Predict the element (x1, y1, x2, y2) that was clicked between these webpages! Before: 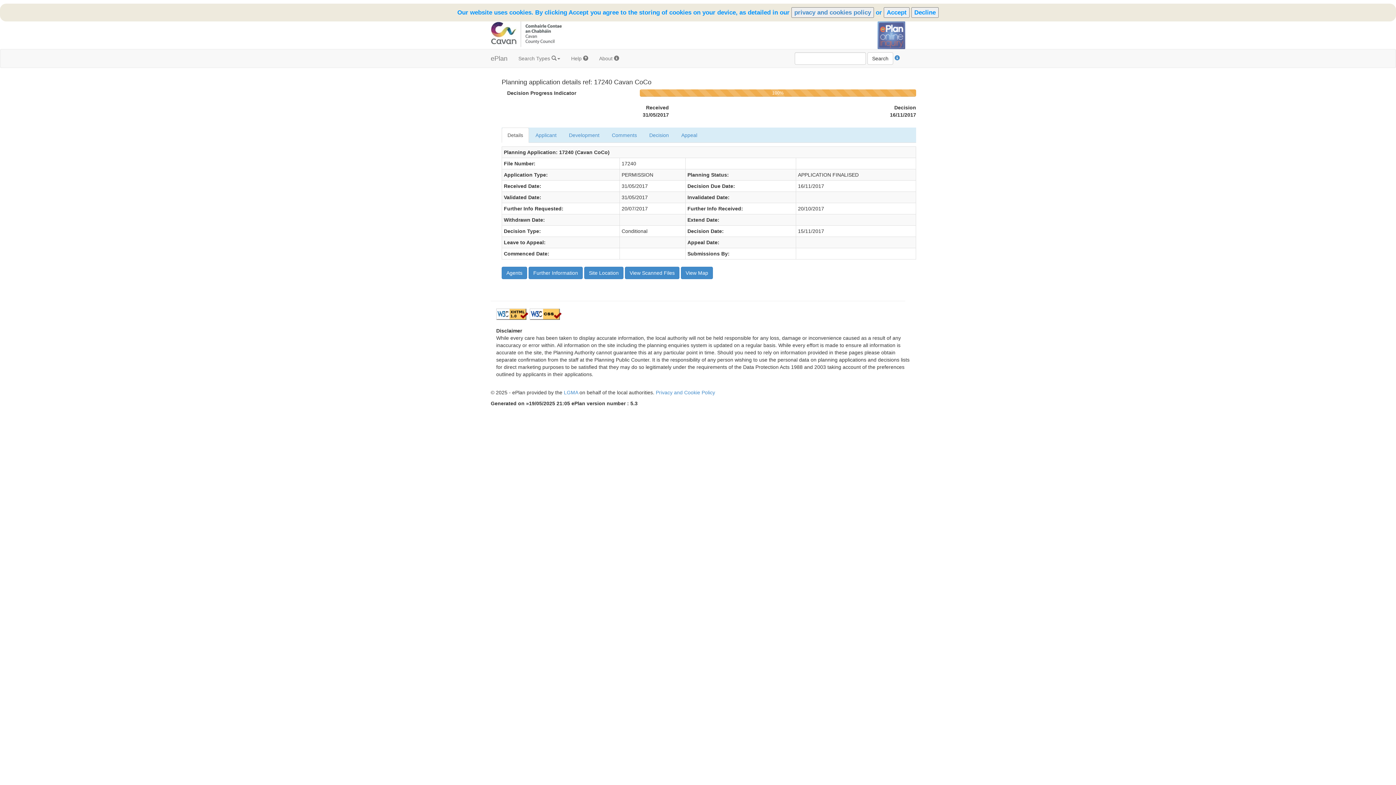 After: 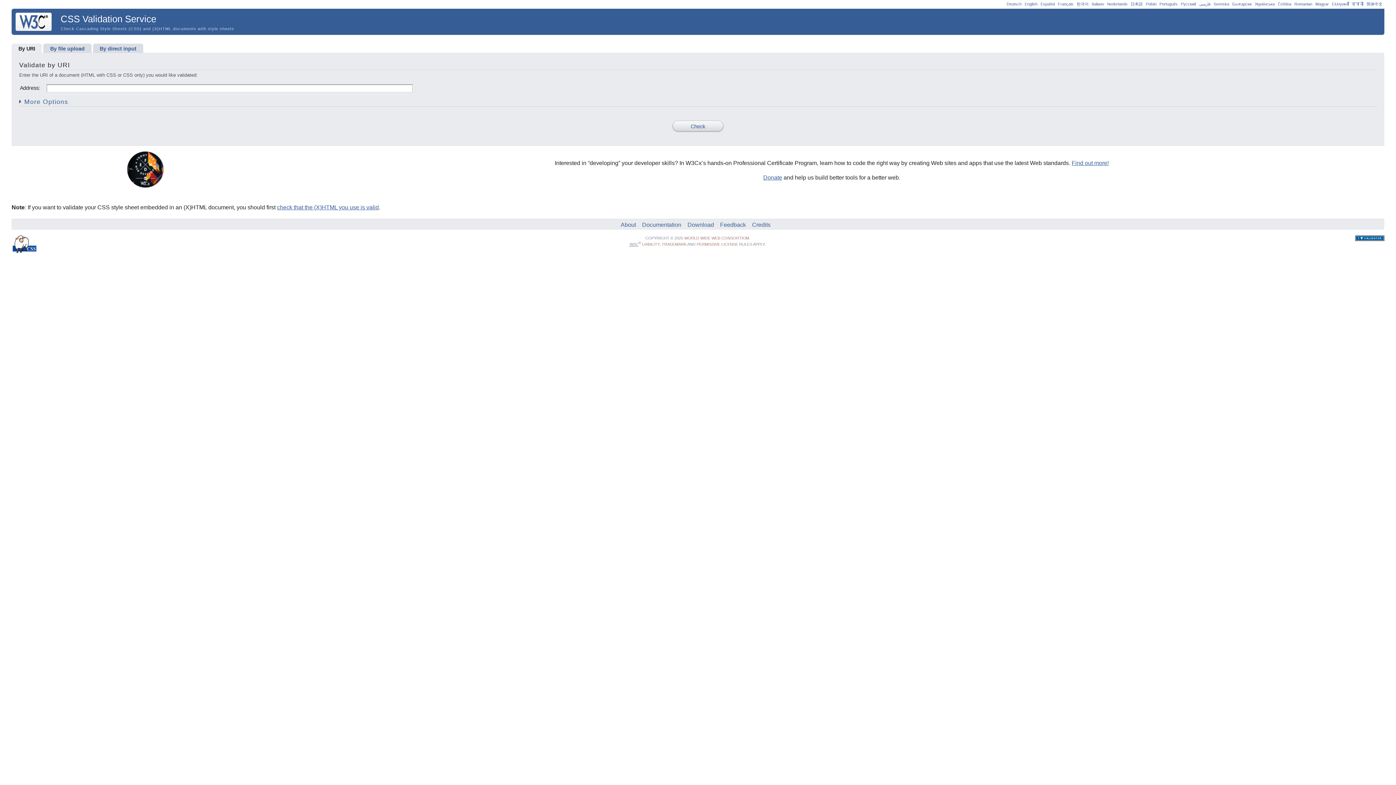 Action: bbox: (529, 310, 561, 316)